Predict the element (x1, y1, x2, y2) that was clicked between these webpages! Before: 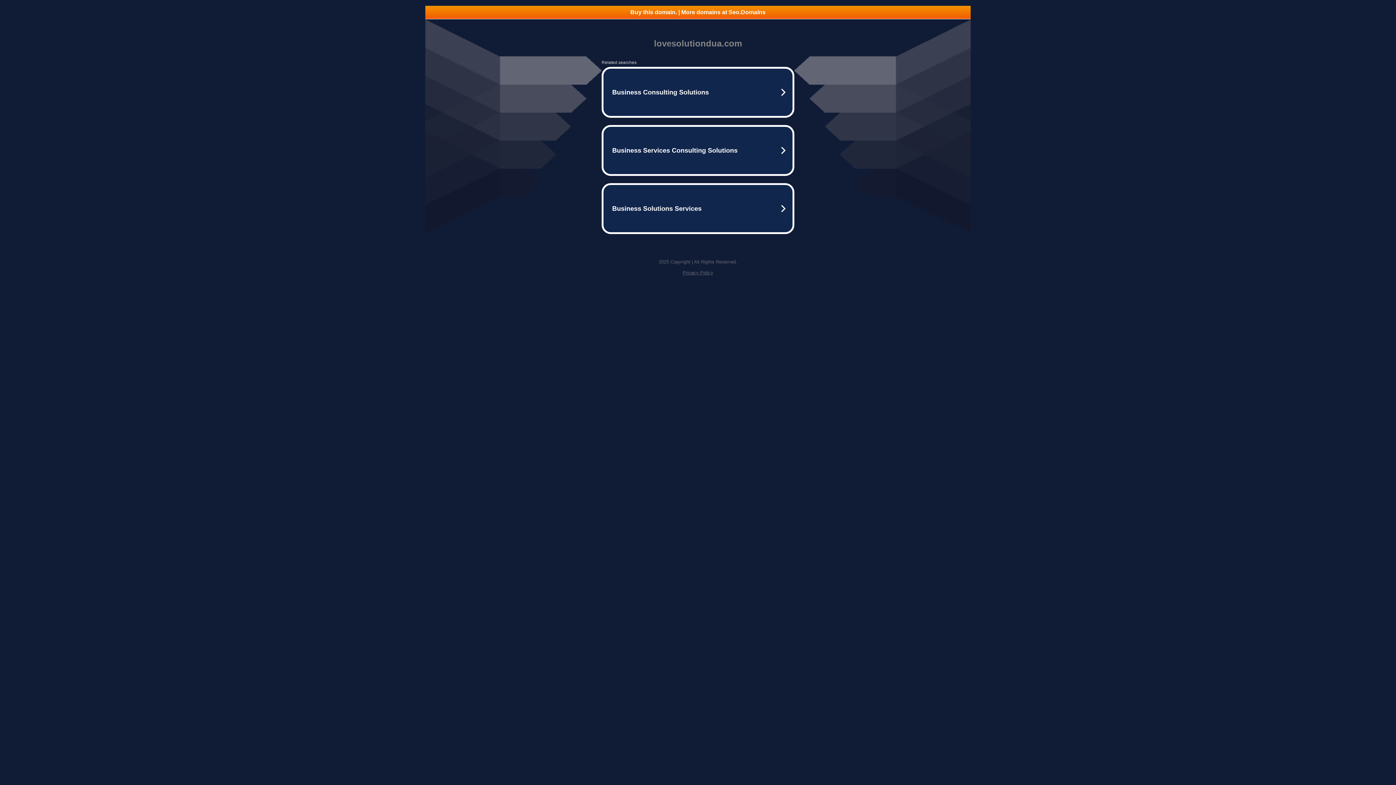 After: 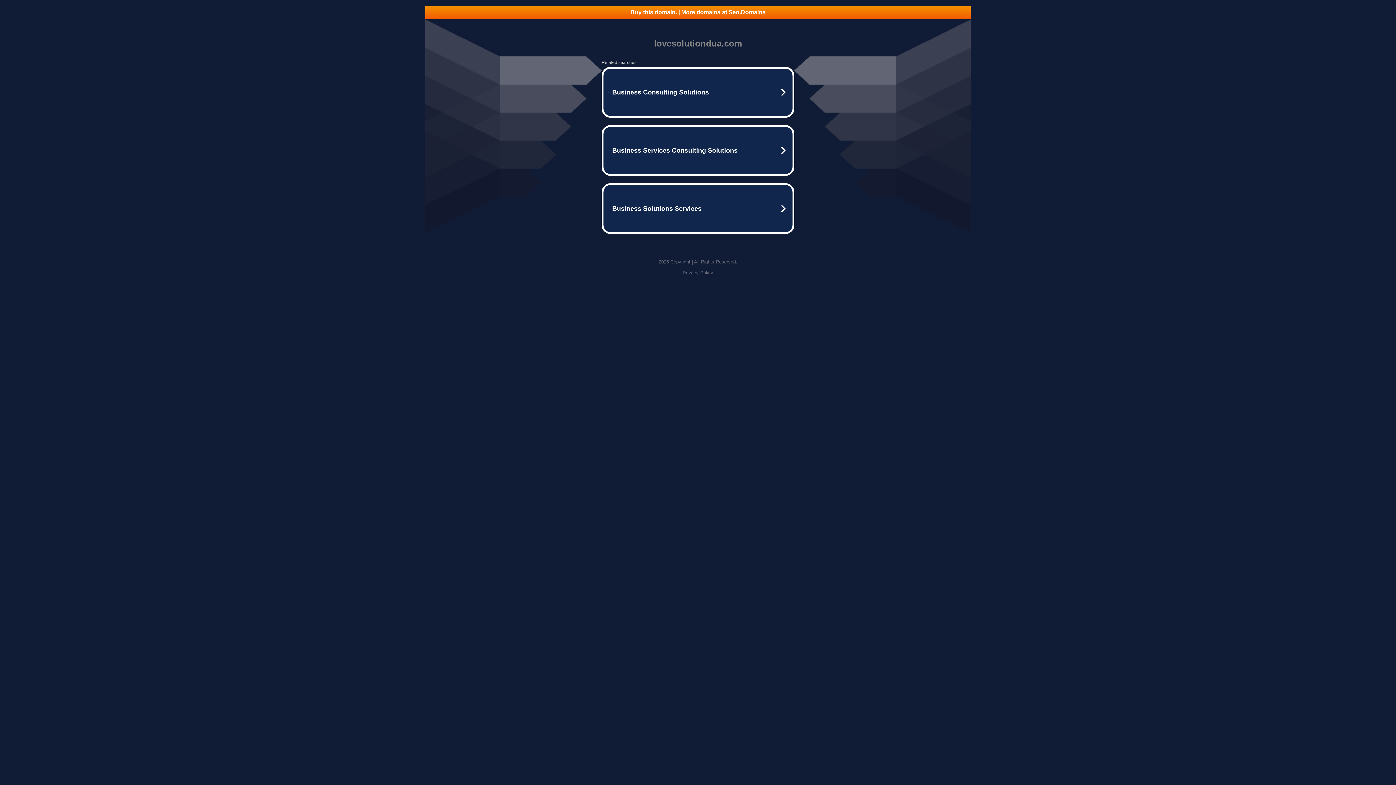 Action: label: Privacy Policy bbox: (682, 270, 713, 275)